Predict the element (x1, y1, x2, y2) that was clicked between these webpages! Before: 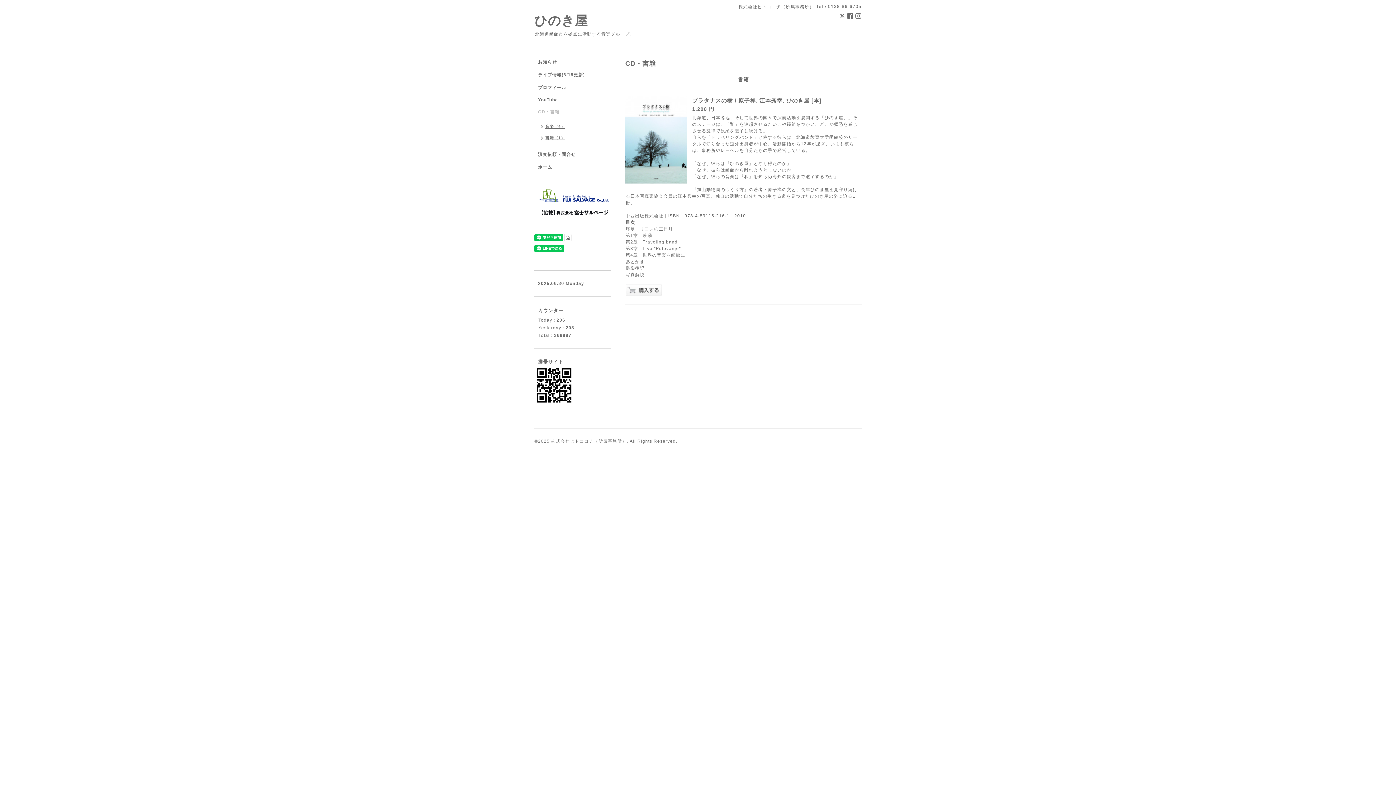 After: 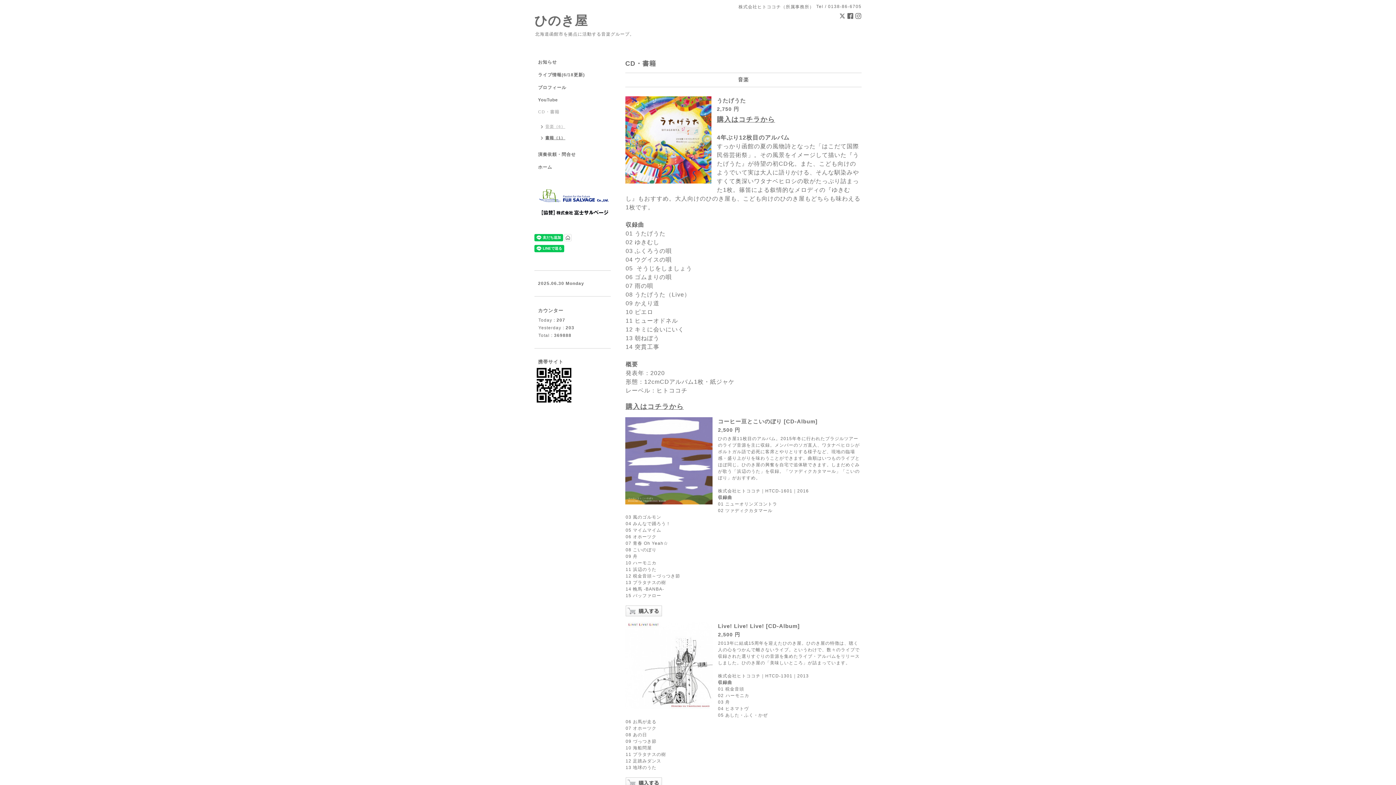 Action: label: 音楽（6） bbox: (534, 121, 569, 133)